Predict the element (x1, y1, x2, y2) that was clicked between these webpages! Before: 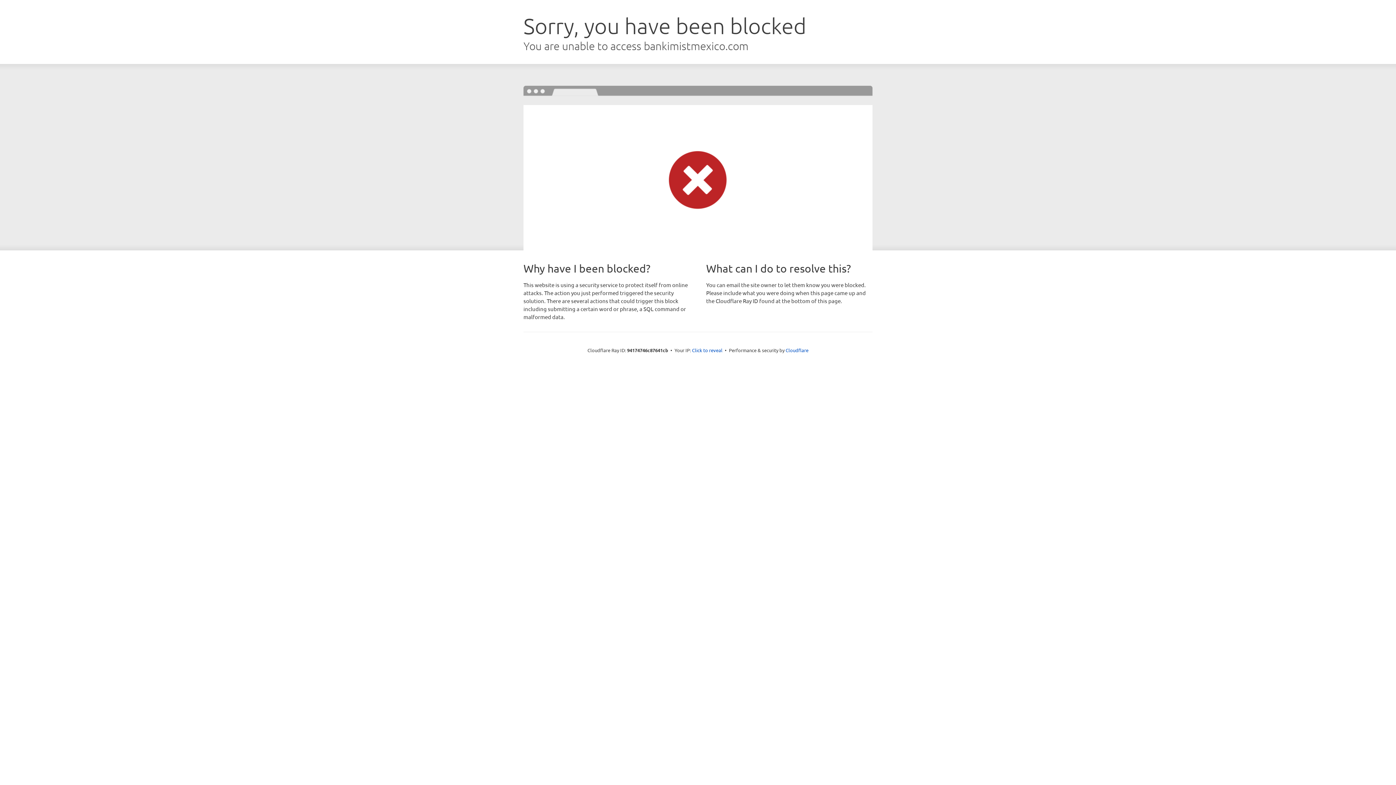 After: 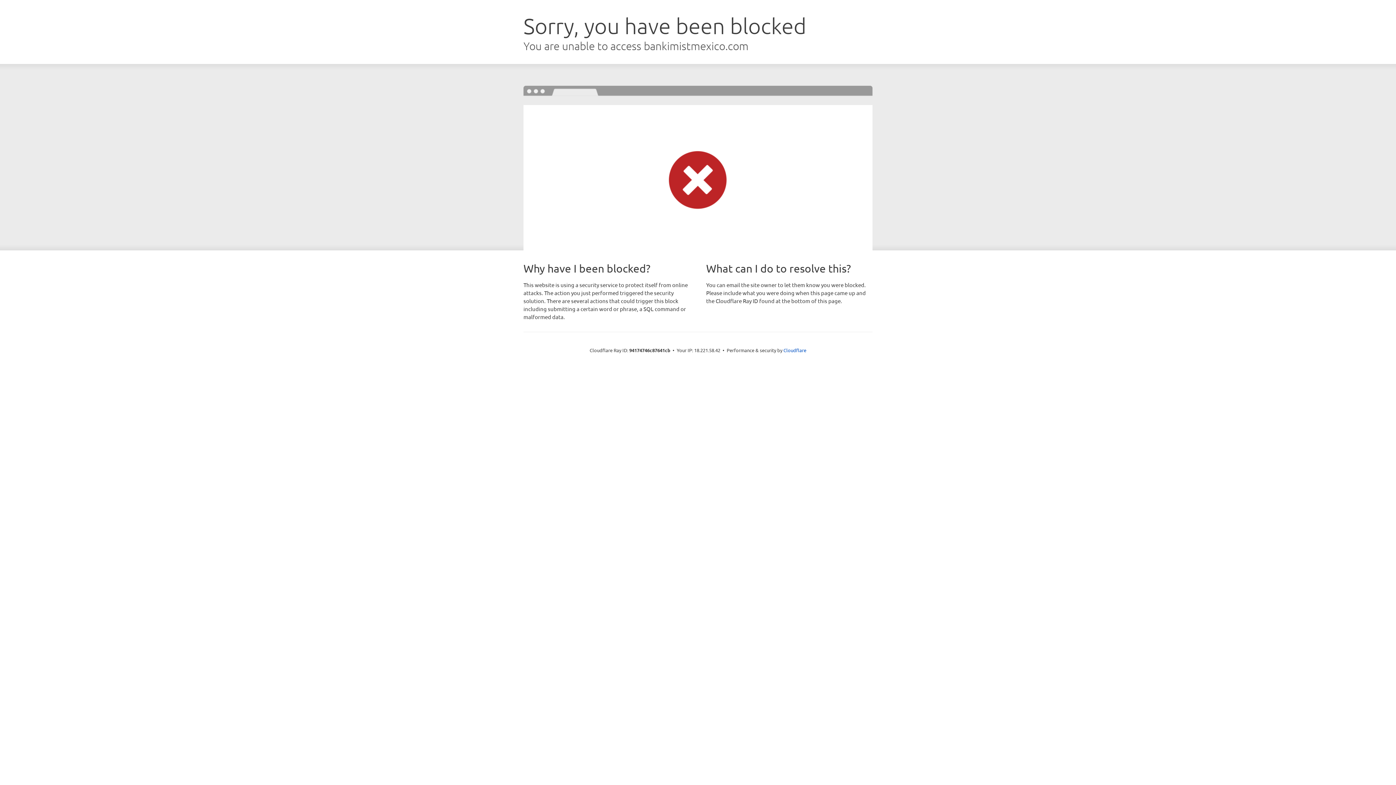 Action: label: Click to reveal bbox: (692, 346, 722, 353)